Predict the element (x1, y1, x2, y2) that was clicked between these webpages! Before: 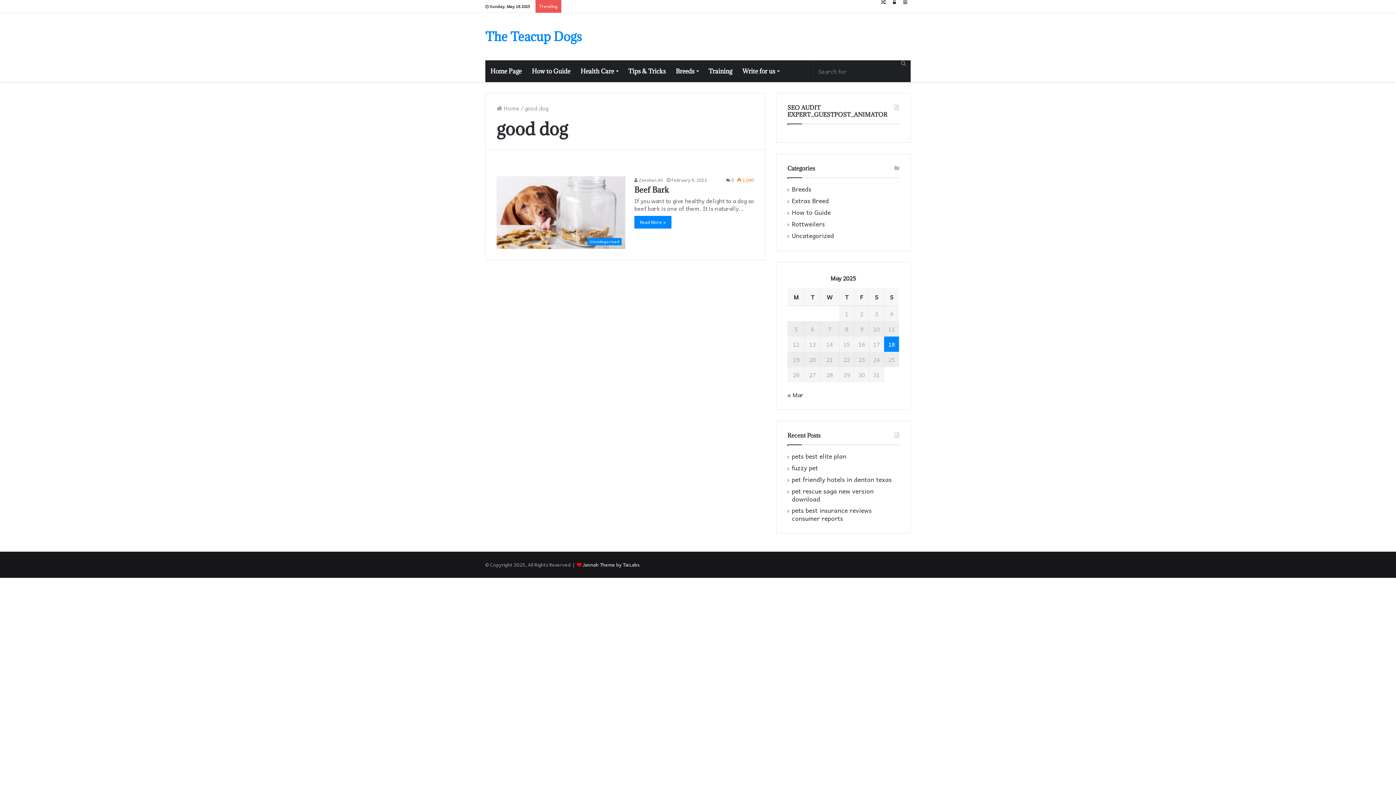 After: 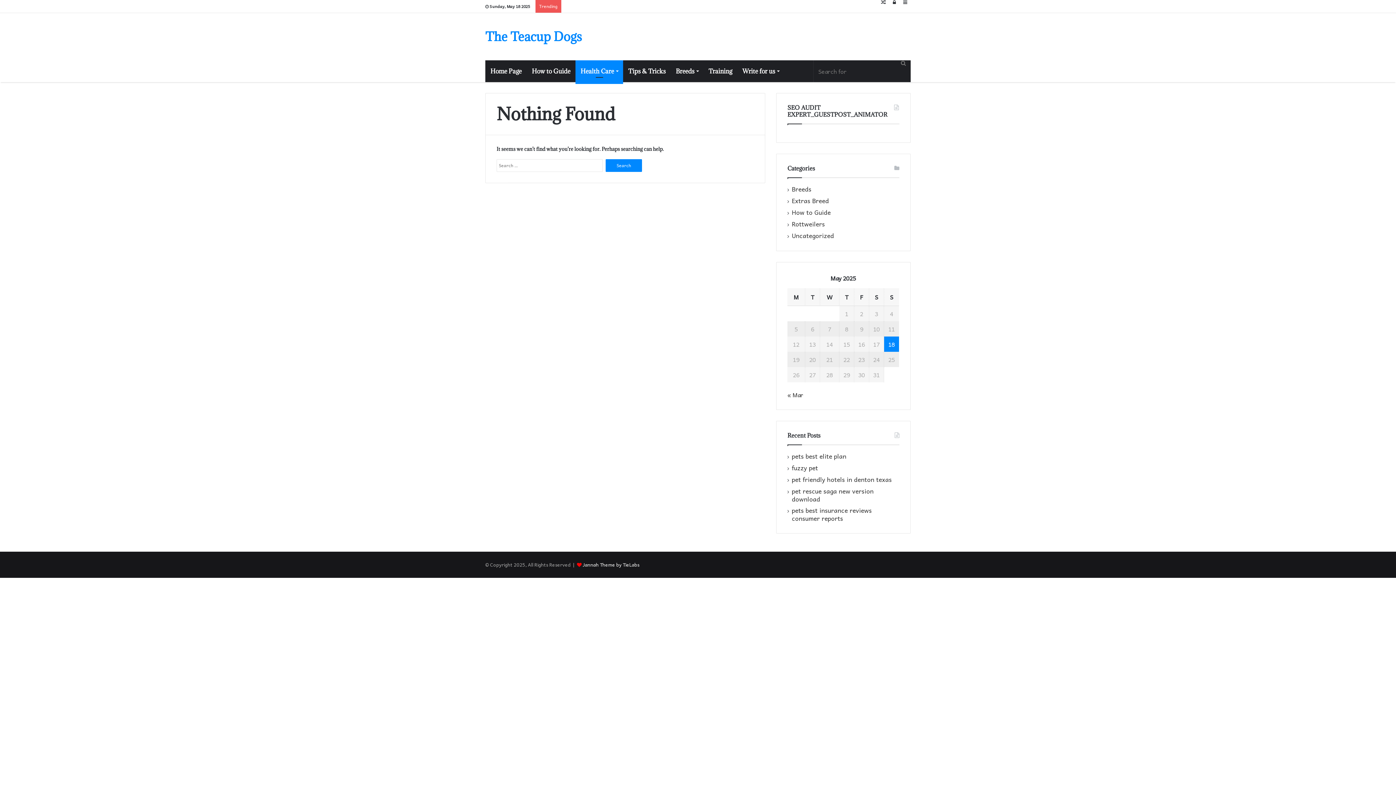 Action: label: Health Care bbox: (575, 60, 623, 82)